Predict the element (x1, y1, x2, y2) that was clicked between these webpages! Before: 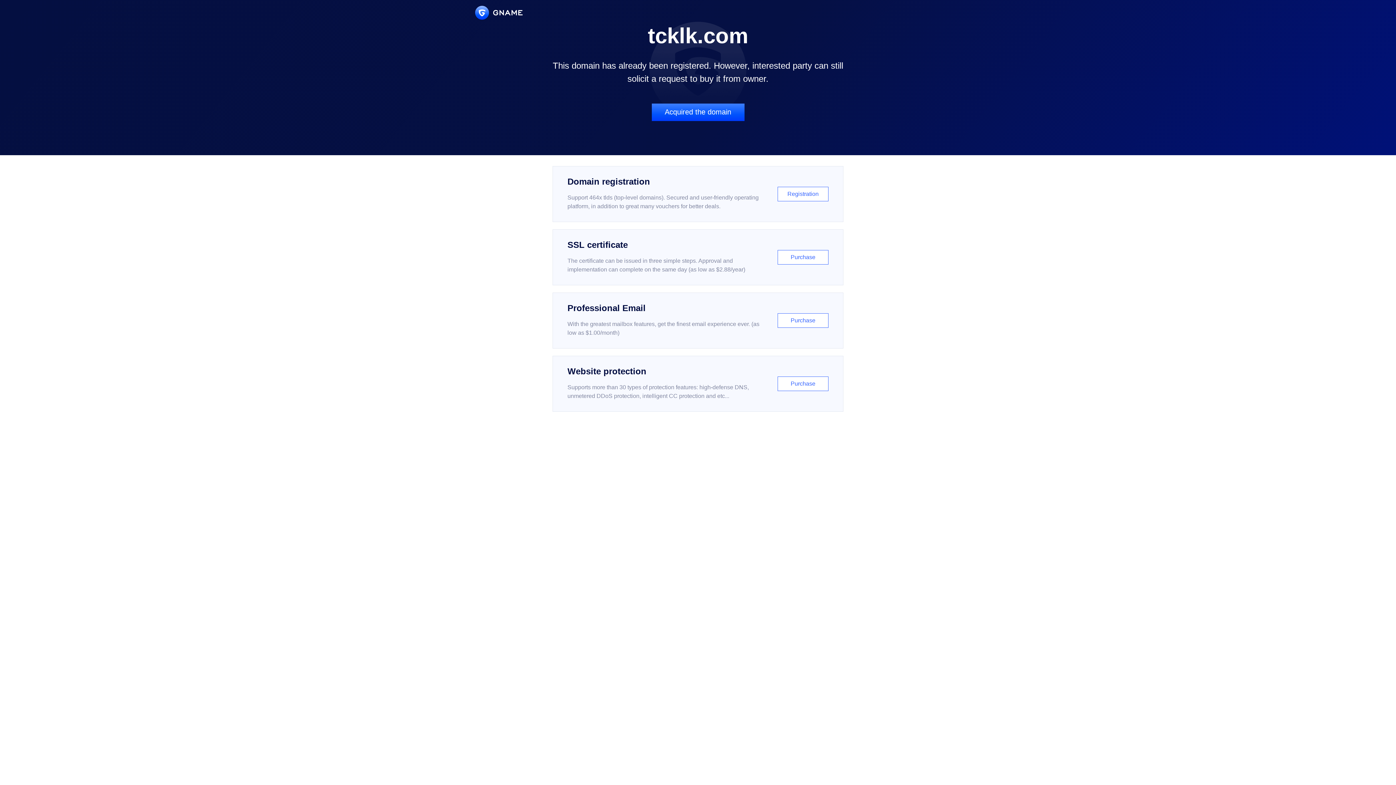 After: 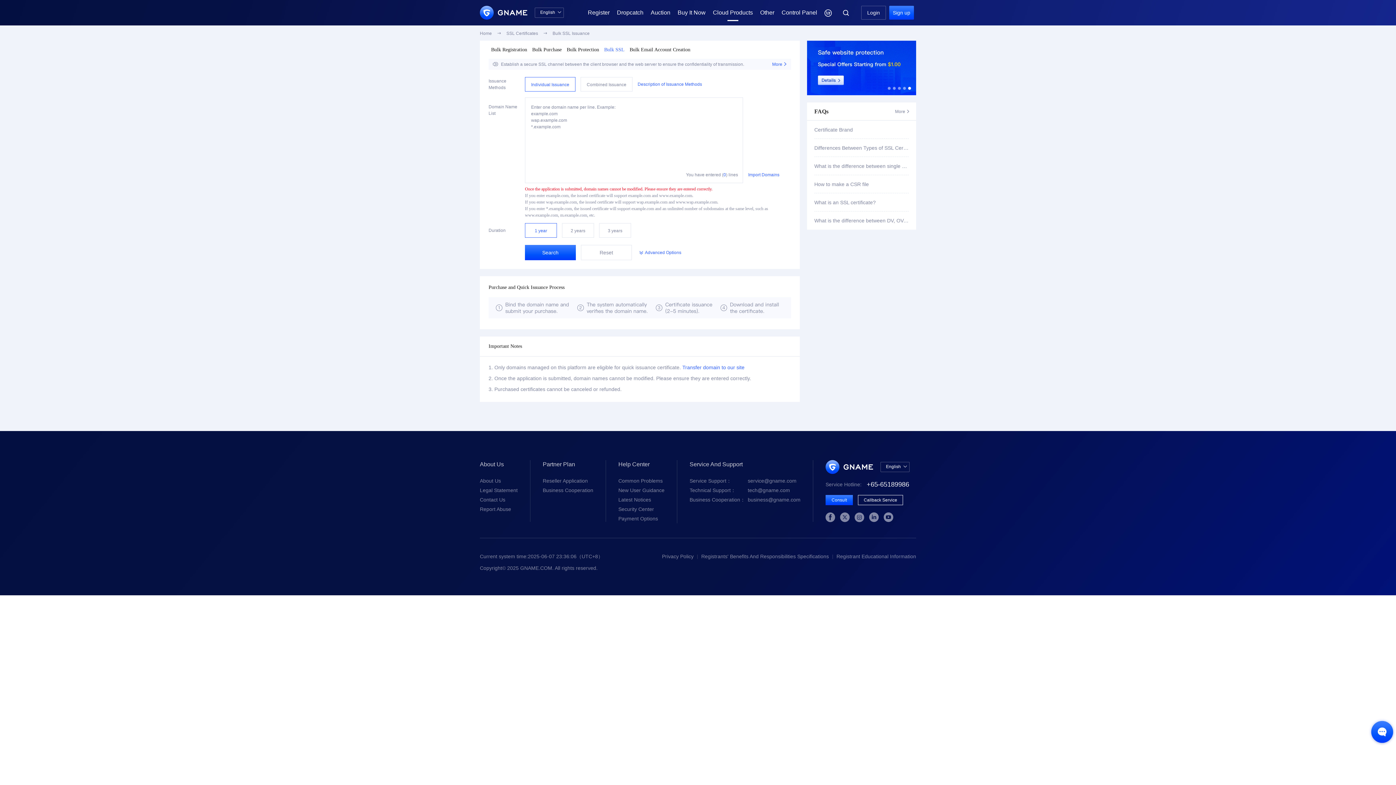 Action: label: SSL certificate

The certificate can be issued in three simple steps. Approval and implementation can complete on the same day (as low as $2.88/year)

Purchase bbox: (552, 229, 843, 285)